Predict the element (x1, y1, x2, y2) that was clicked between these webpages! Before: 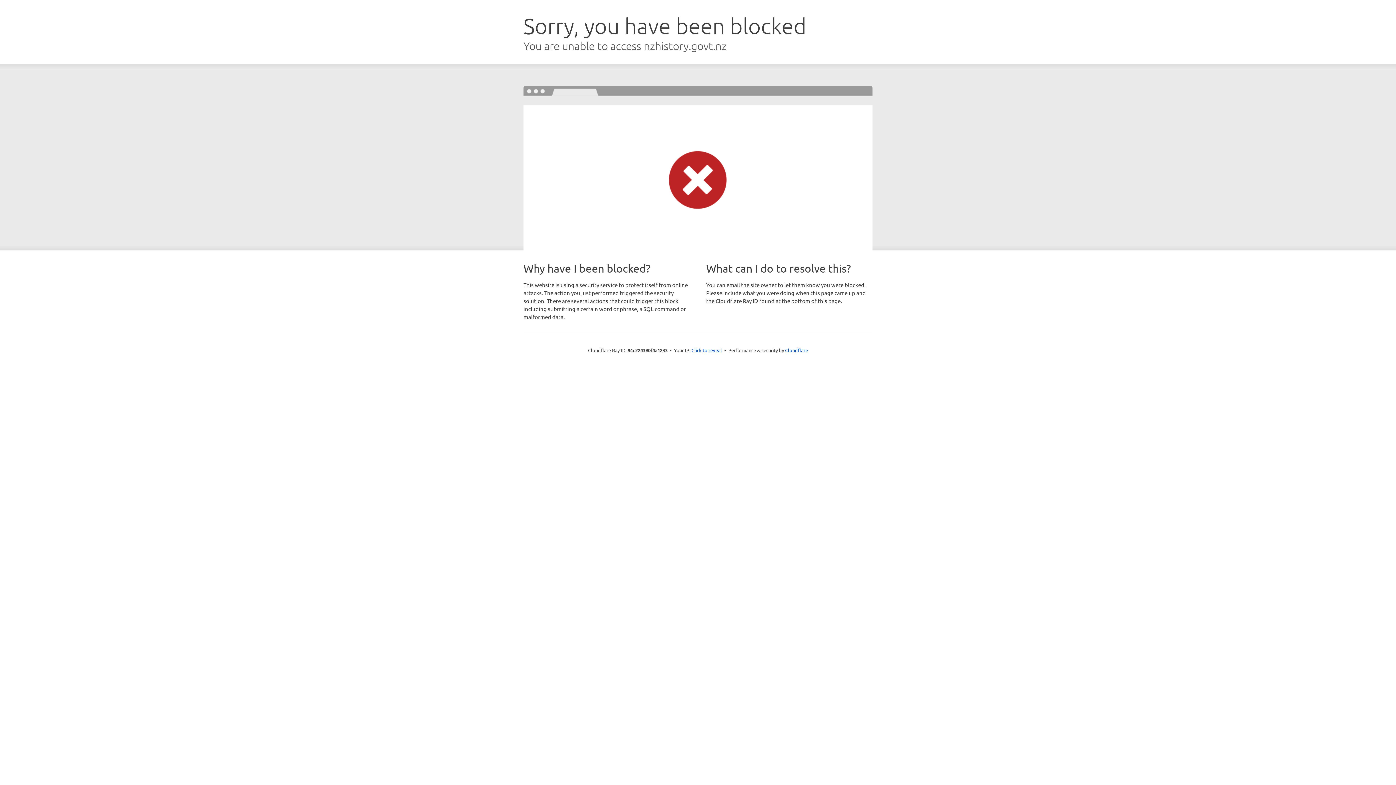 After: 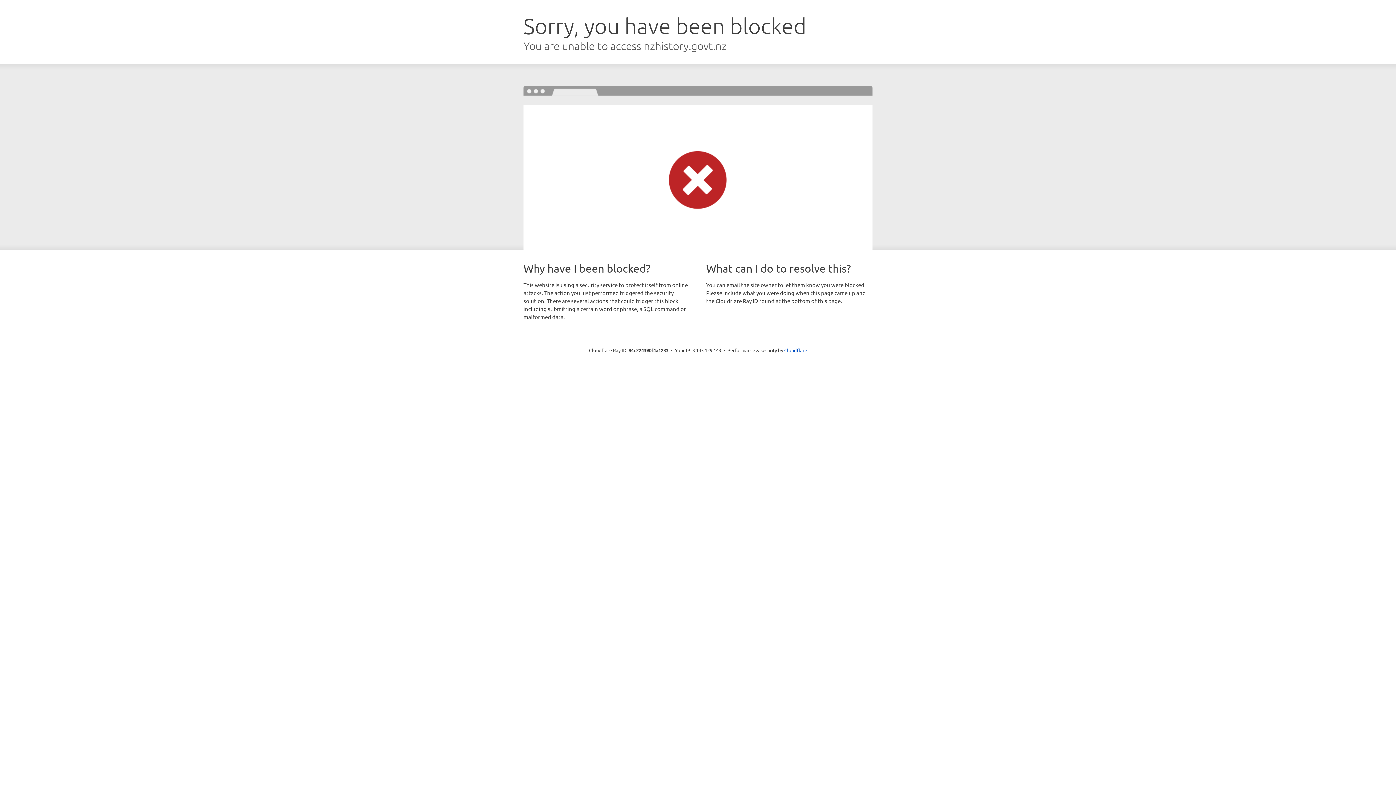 Action: bbox: (691, 346, 722, 353) label: Click to reveal